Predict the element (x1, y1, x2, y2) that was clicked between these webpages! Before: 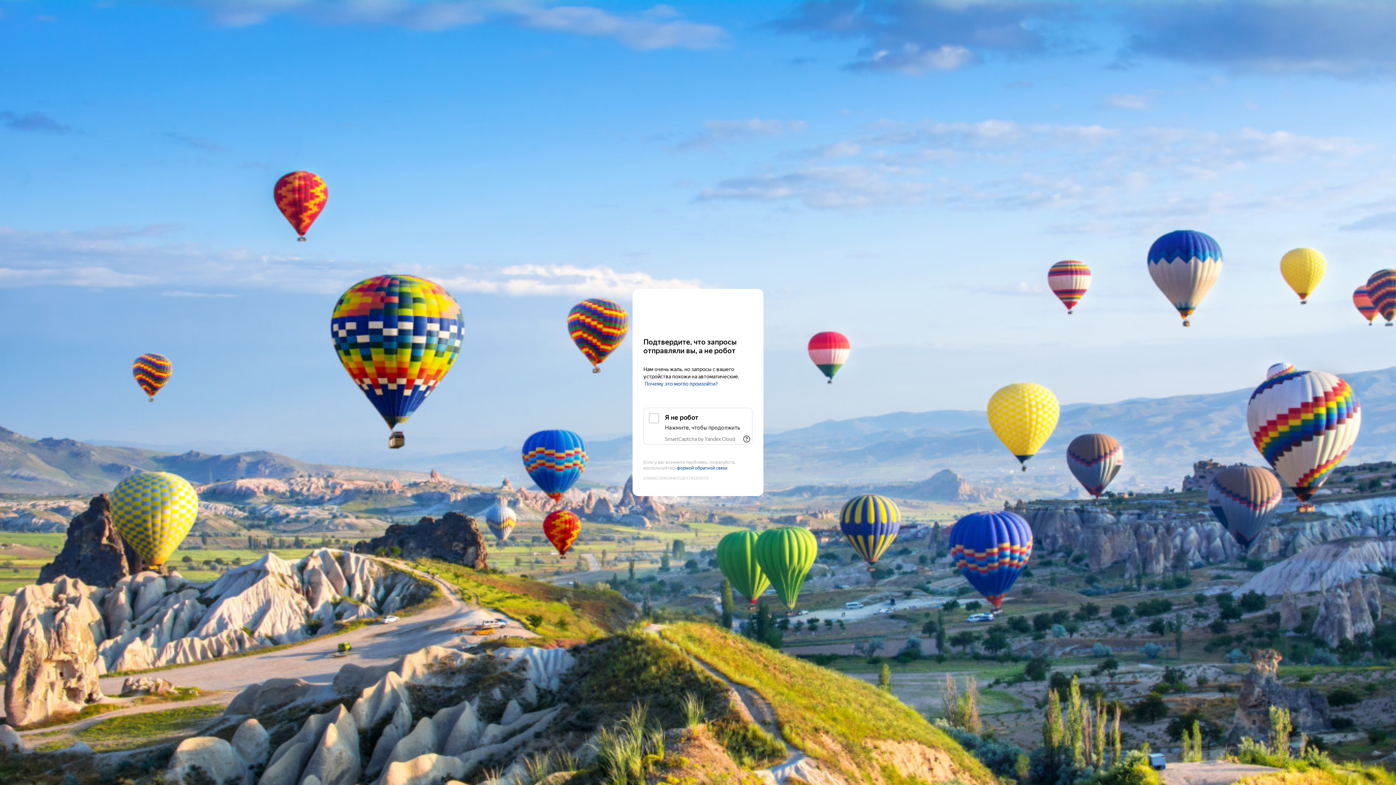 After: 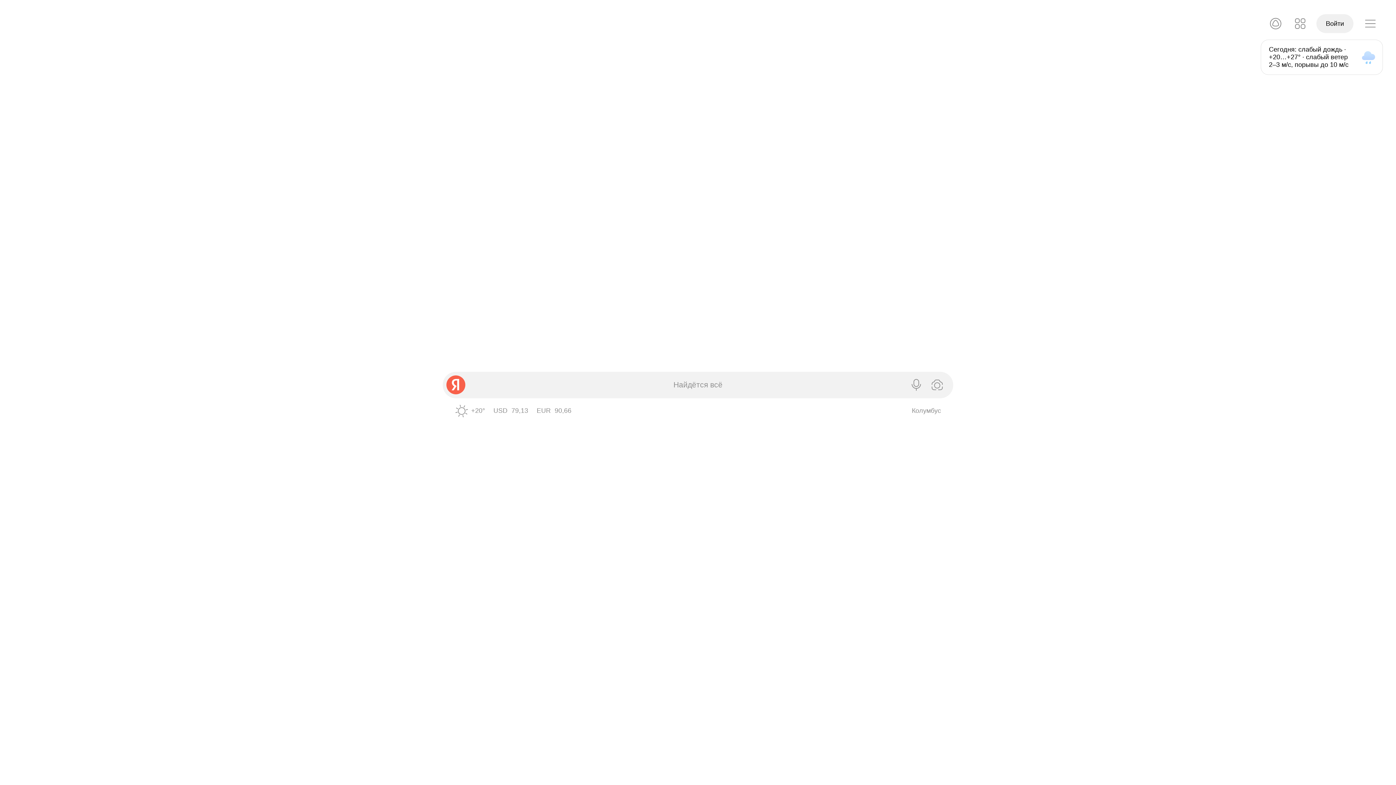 Action: bbox: (643, 303, 752, 316) label: Yandex